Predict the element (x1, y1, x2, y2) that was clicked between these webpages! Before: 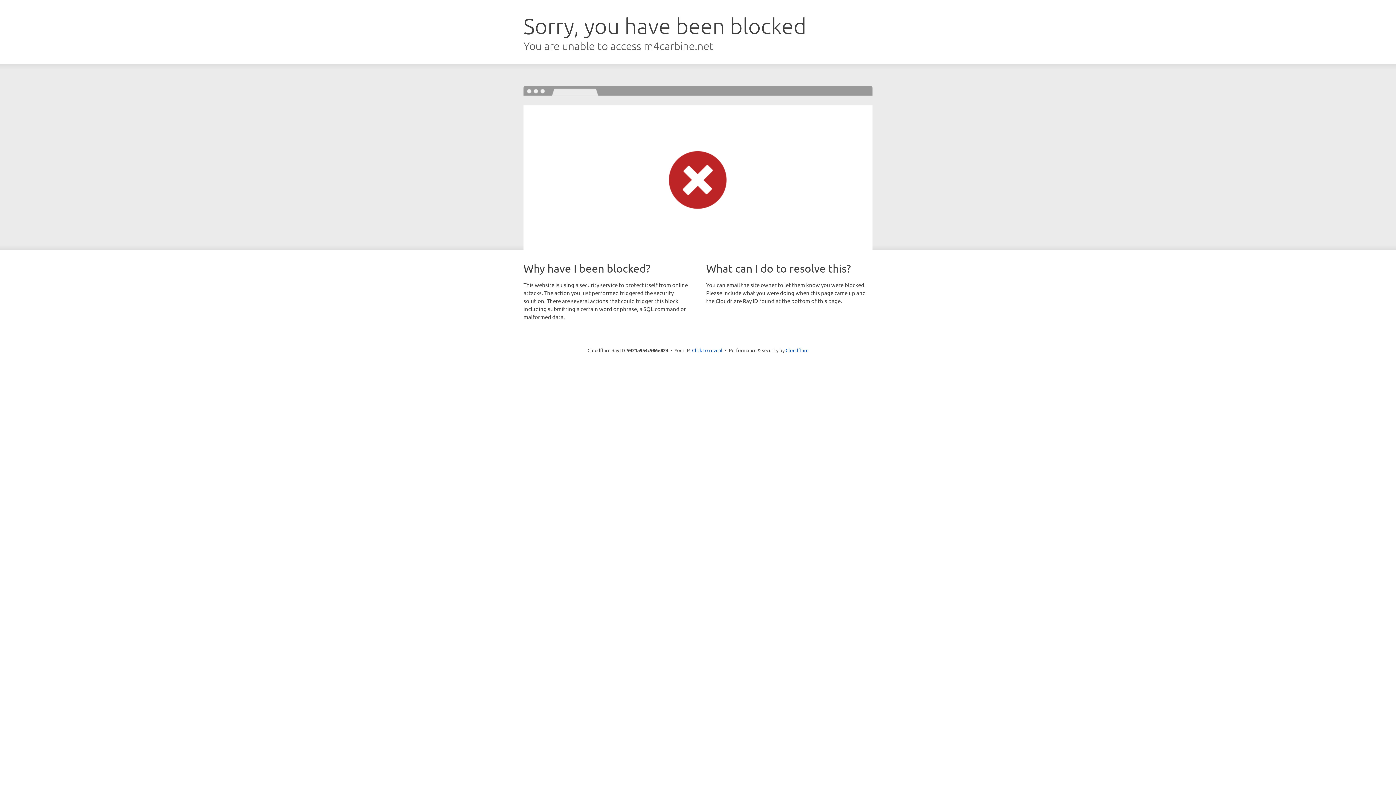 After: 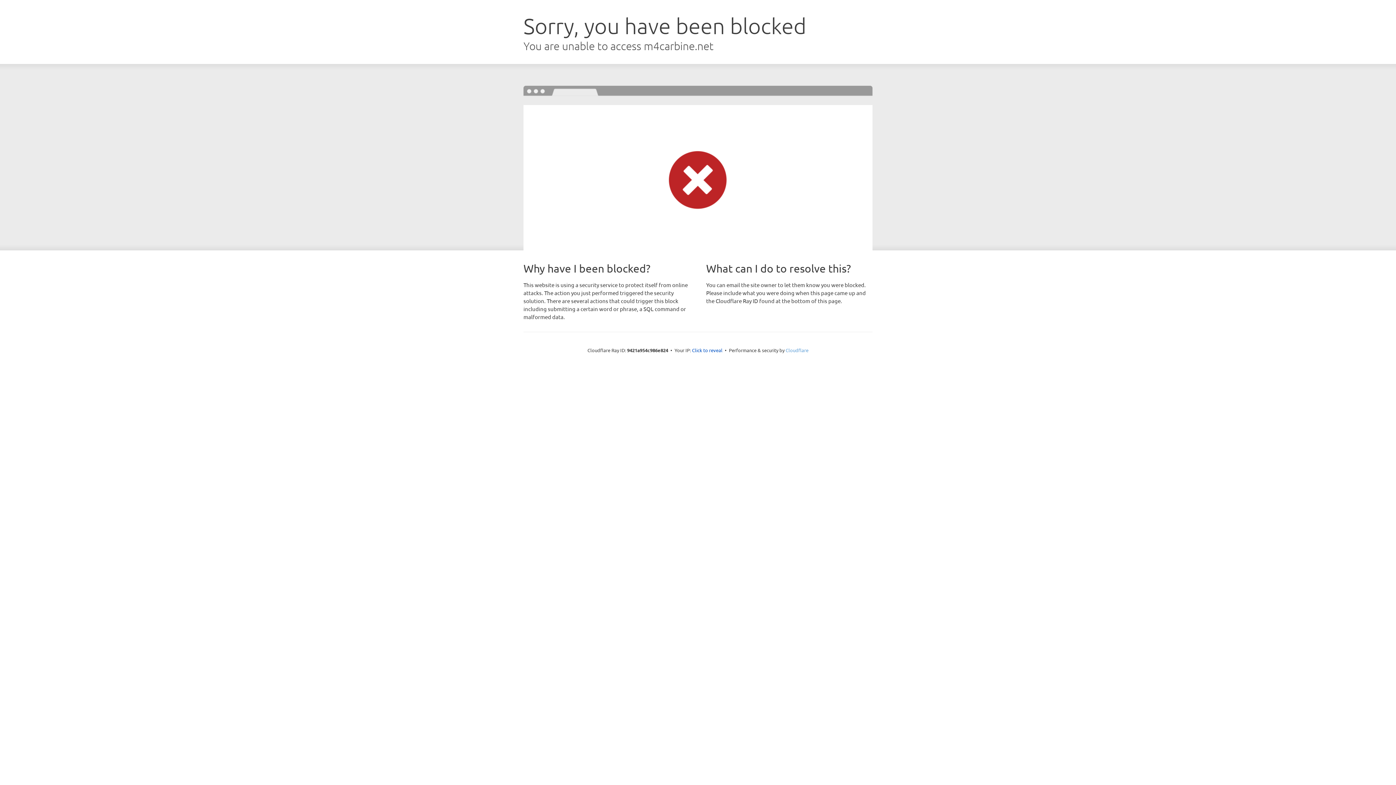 Action: bbox: (785, 347, 808, 353) label: Cloudflare